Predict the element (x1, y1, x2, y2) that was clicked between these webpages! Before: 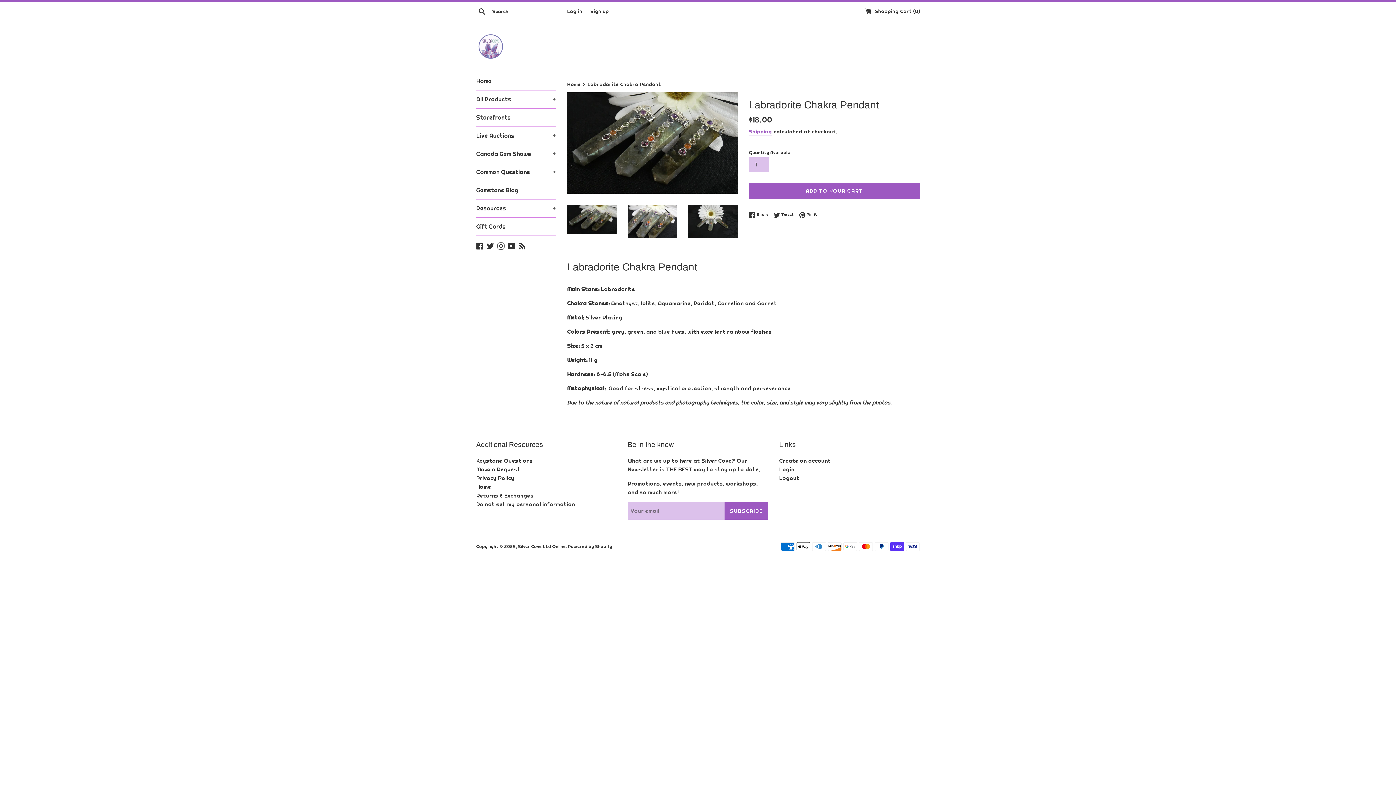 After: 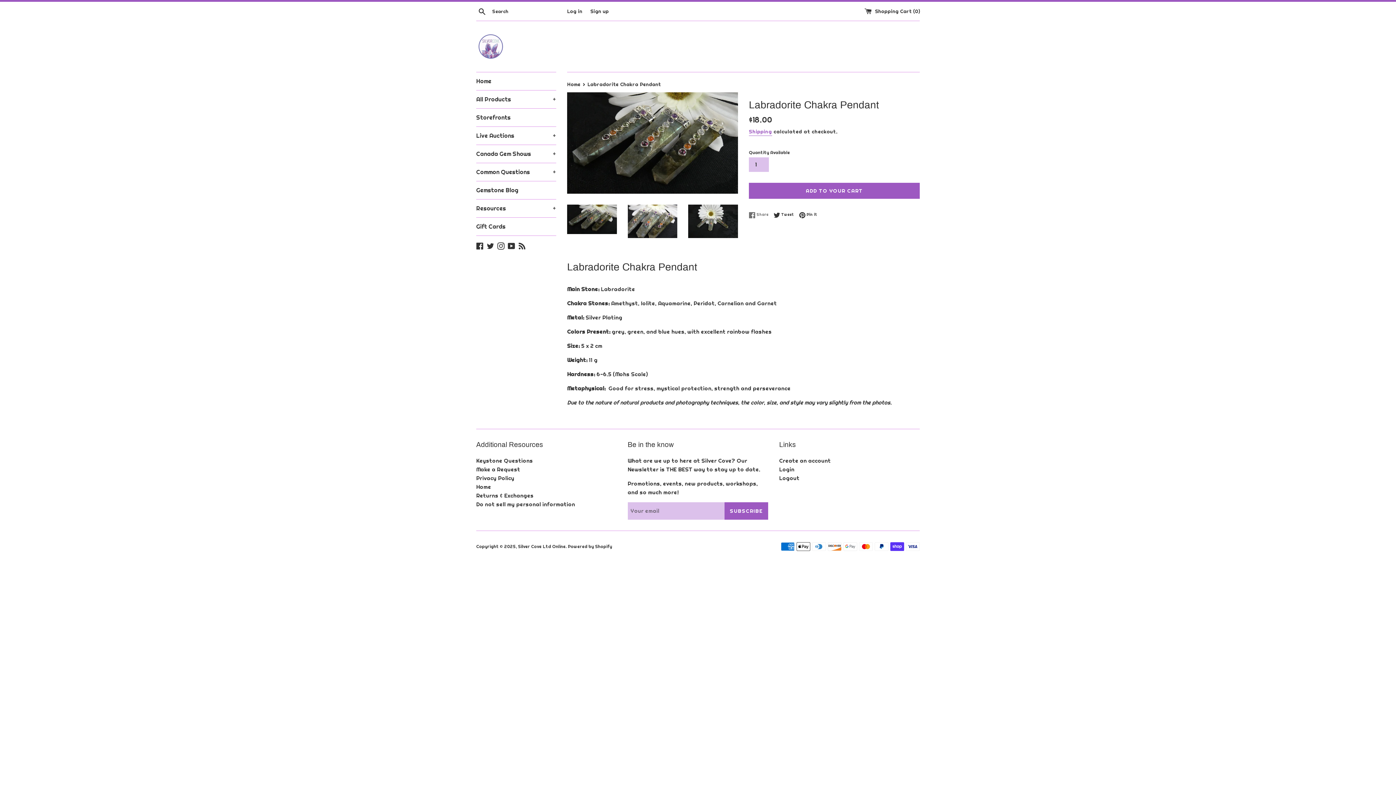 Action: label:  Share
Share on Facebook bbox: (749, 211, 772, 218)